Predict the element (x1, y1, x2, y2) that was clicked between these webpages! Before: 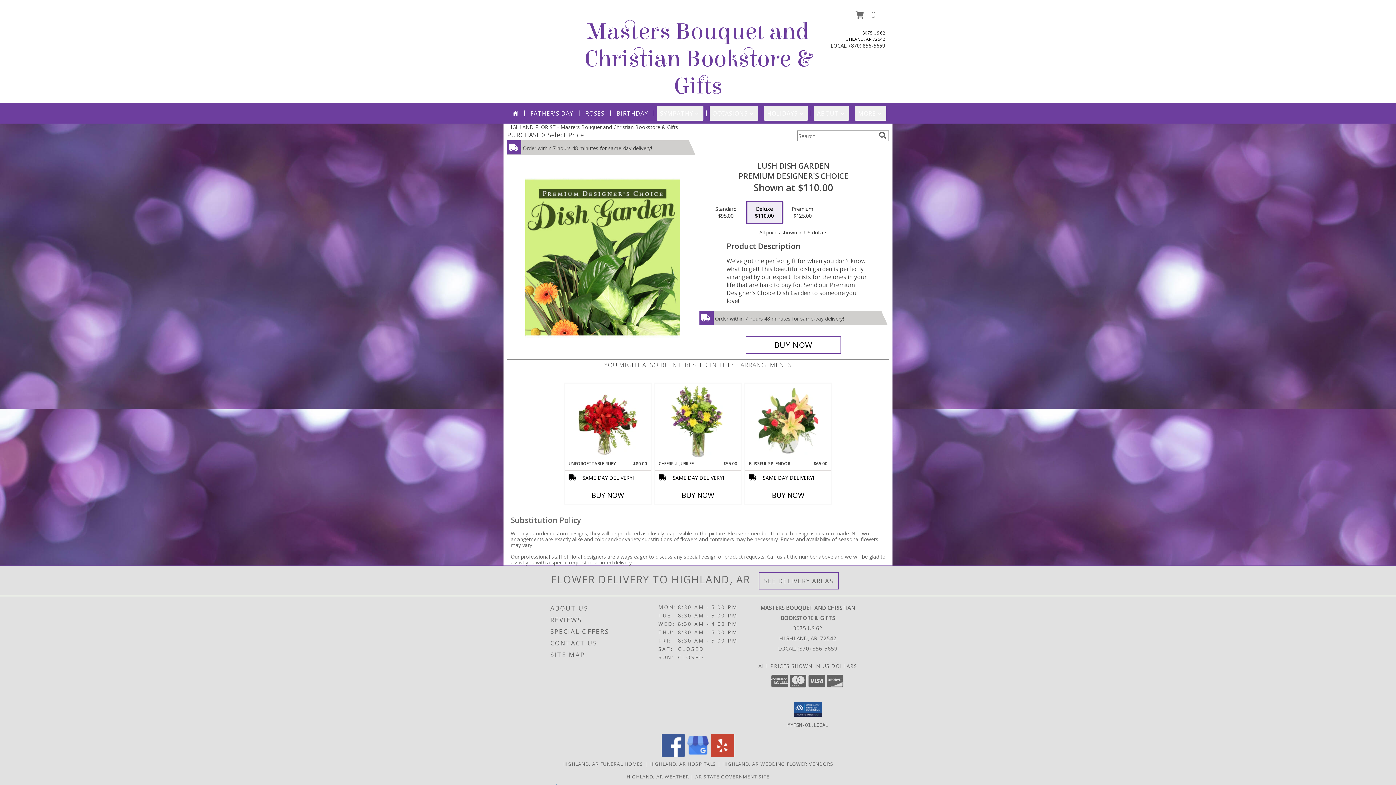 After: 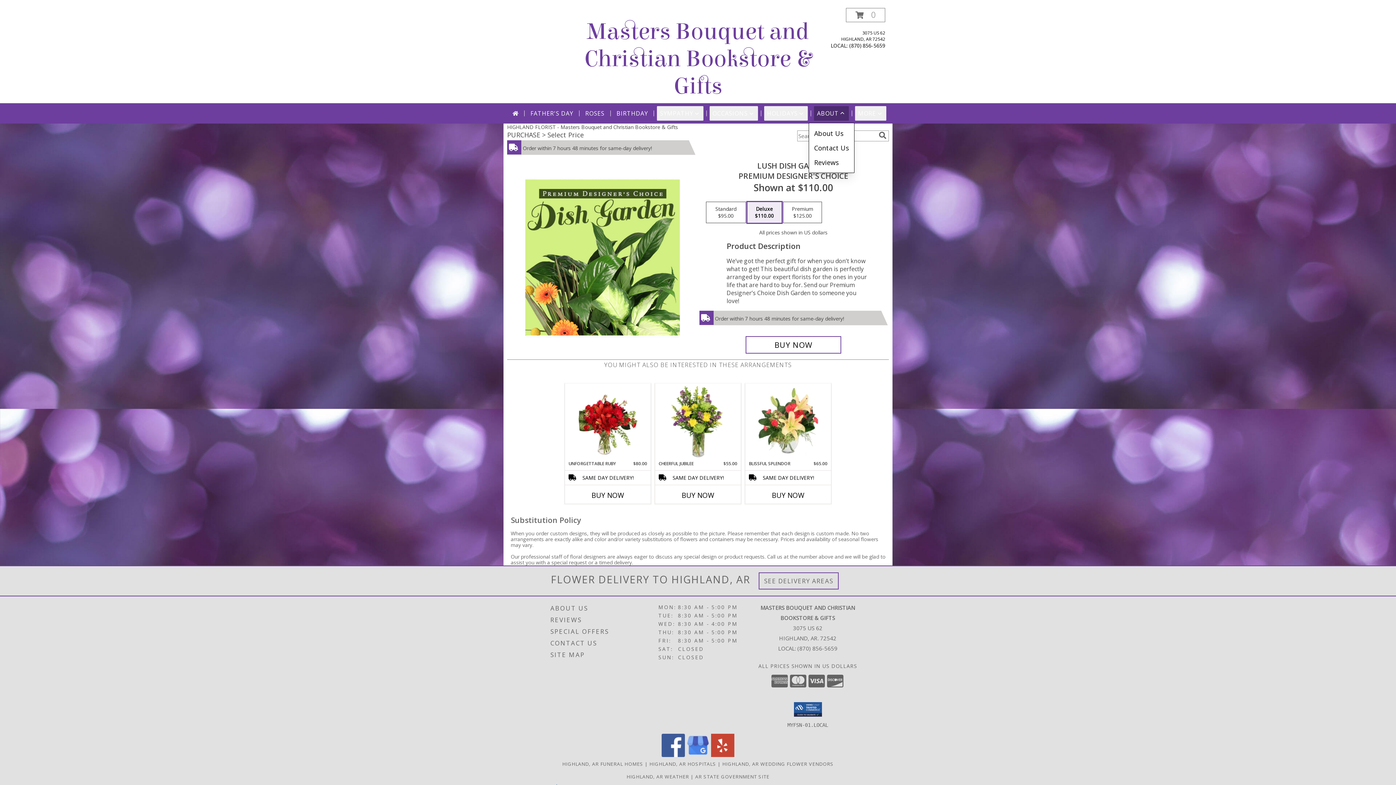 Action: bbox: (814, 106, 849, 120) label: ABOUT